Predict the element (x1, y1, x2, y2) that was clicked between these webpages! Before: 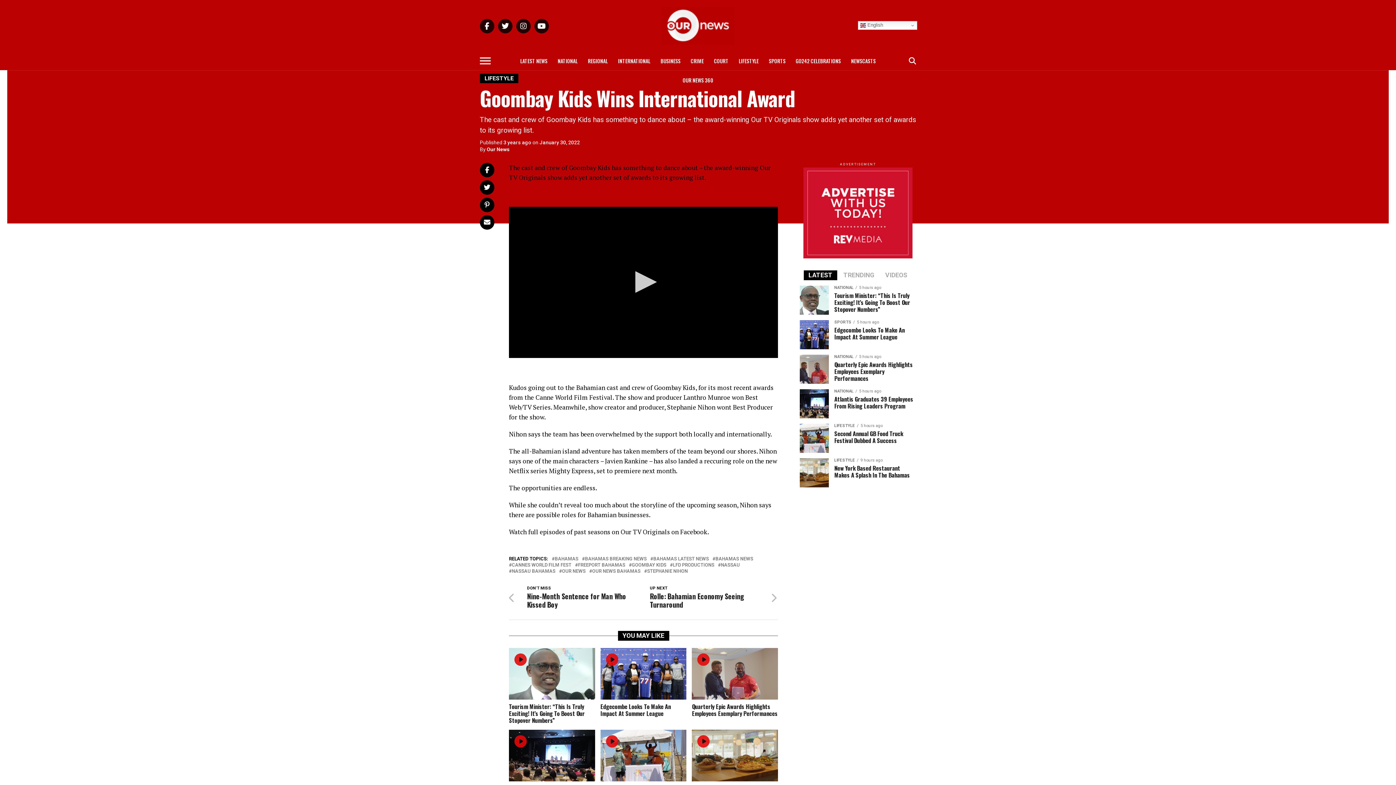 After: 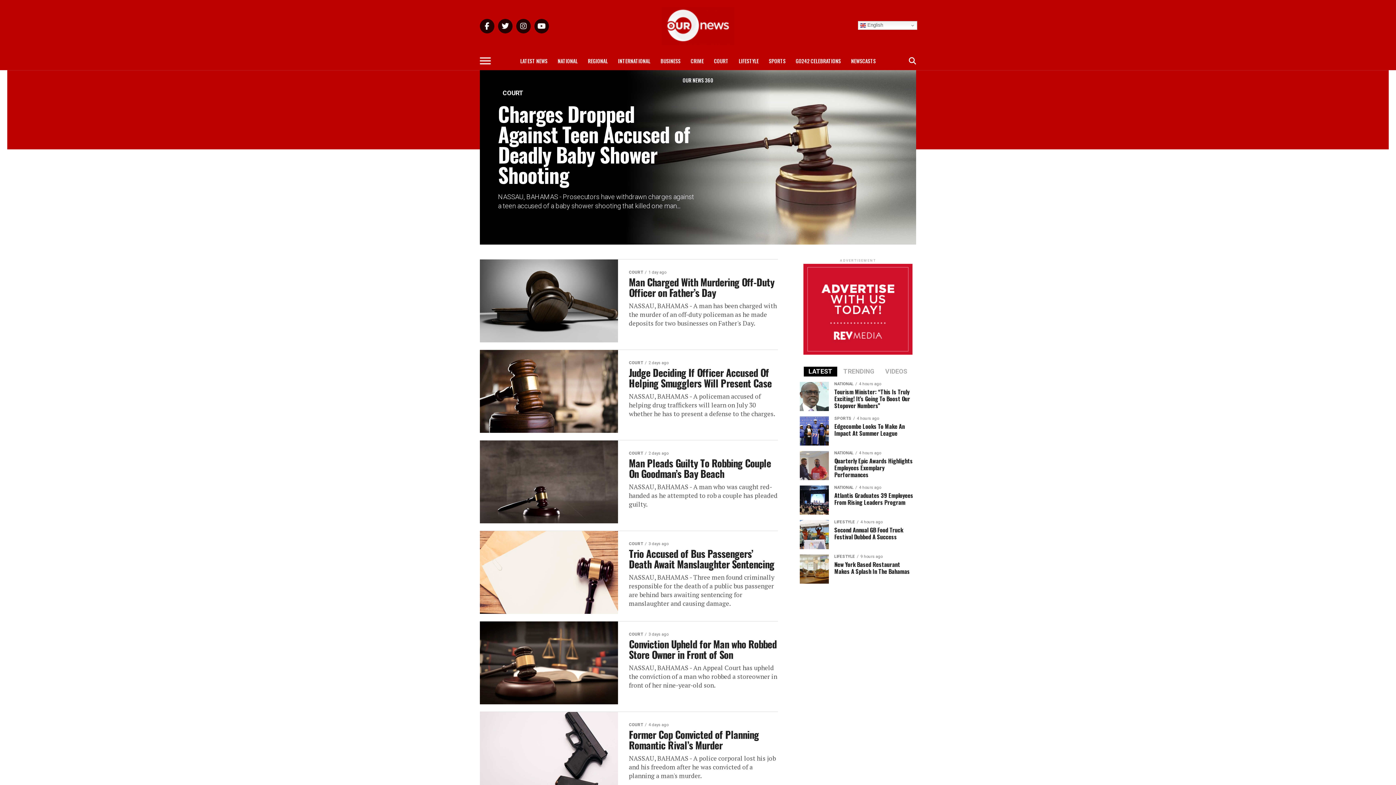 Action: bbox: (709, 52, 733, 70) label: COURT